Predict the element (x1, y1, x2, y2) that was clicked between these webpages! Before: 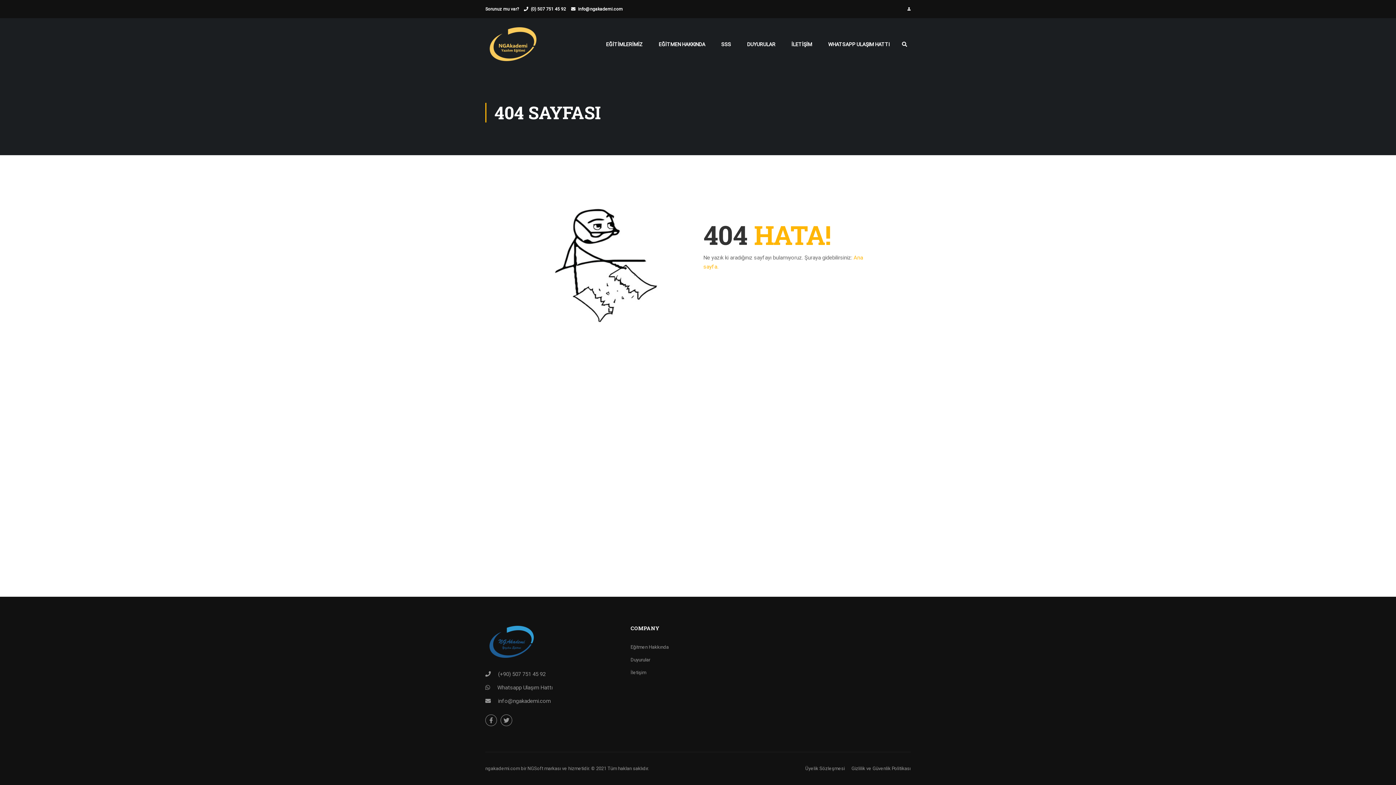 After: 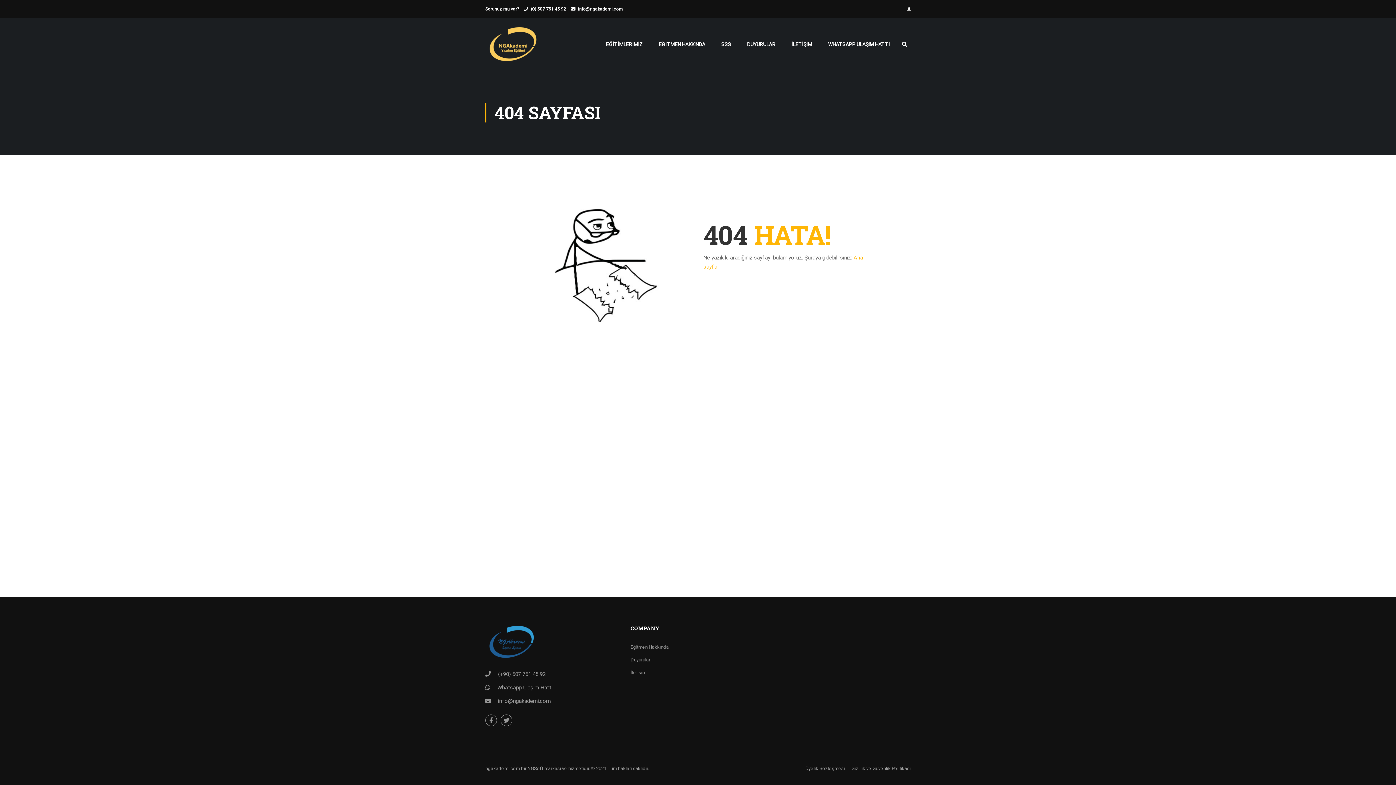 Action: bbox: (530, 6, 566, 11) label: (0) 507 751 45 92